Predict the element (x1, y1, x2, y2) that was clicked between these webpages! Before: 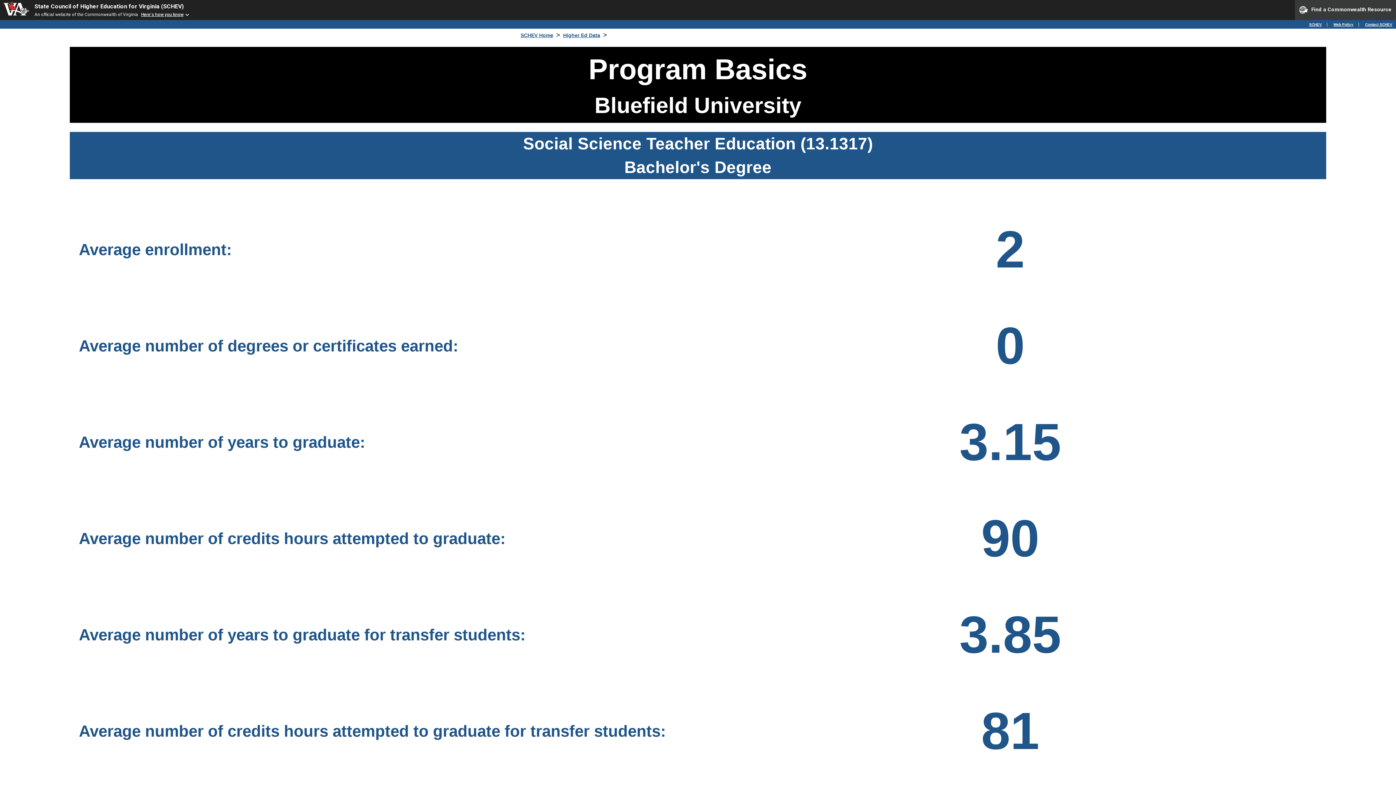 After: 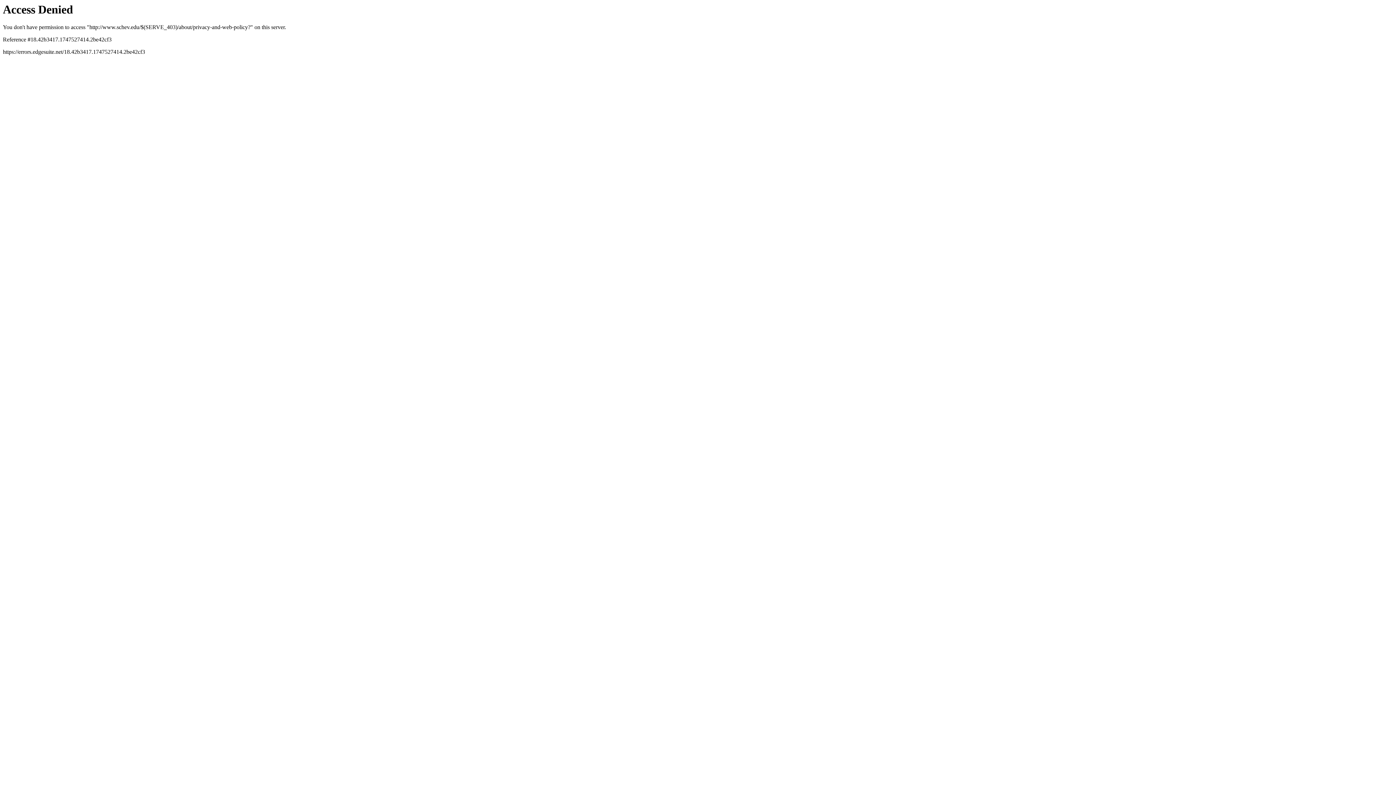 Action: label: Web Policy bbox: (1333, 22, 1353, 26)